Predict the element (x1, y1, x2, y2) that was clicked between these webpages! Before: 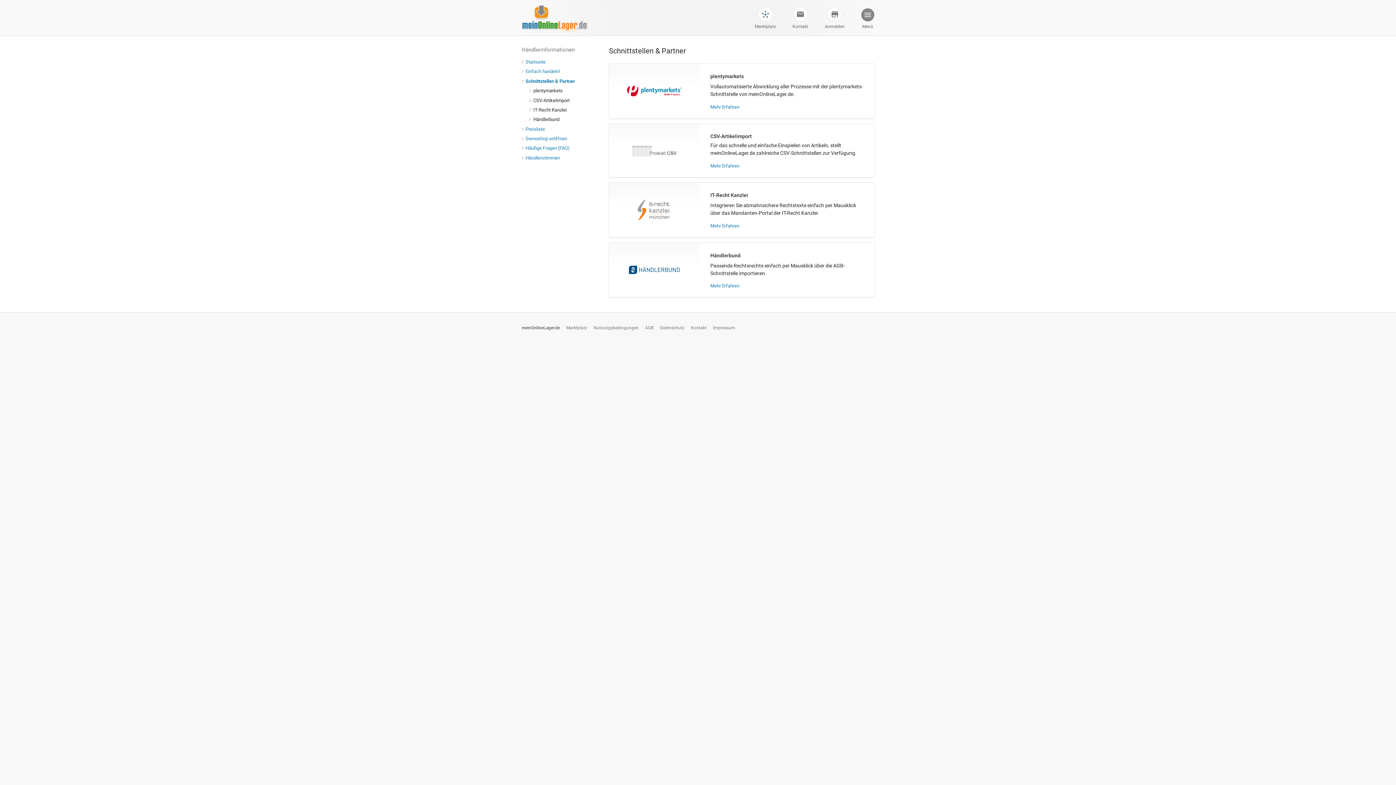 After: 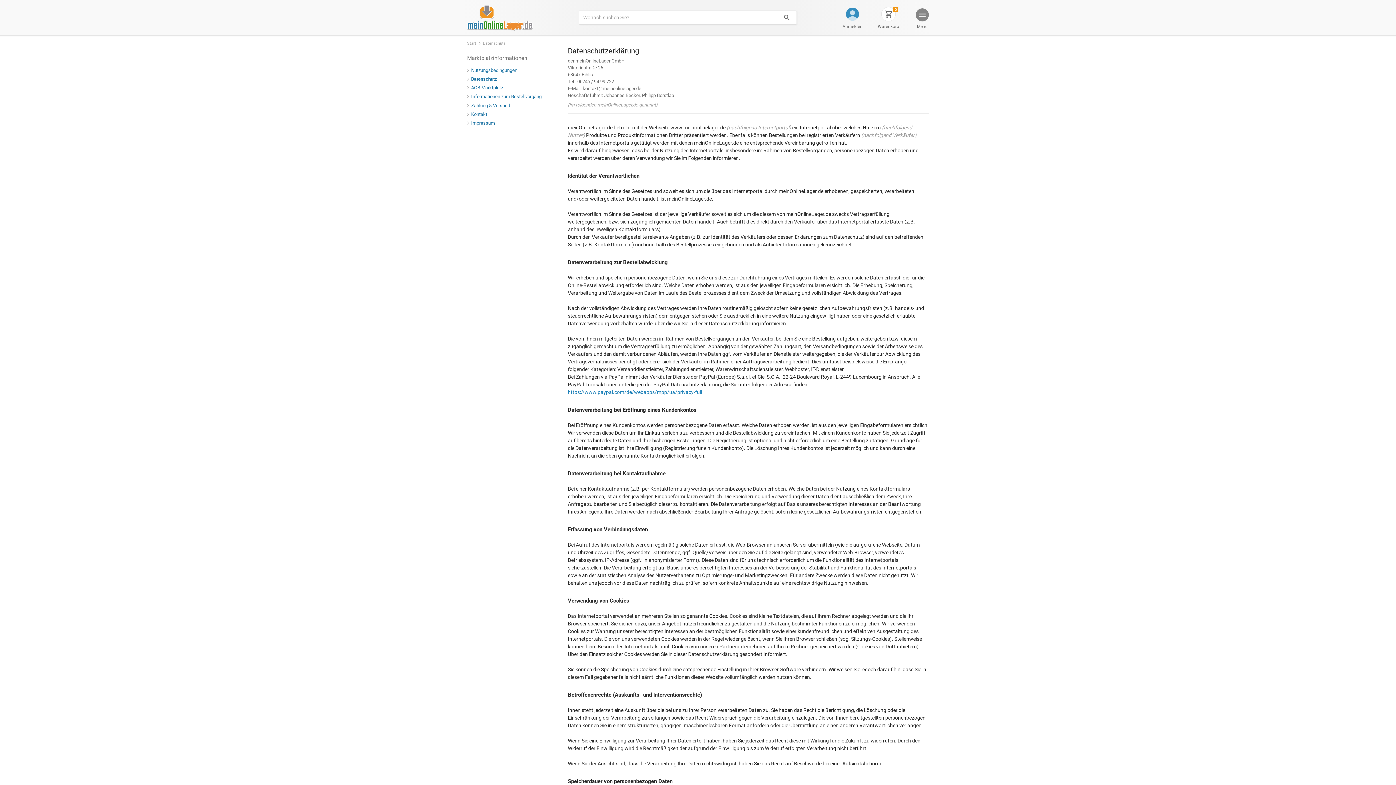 Action: label: Datenschutz bbox: (660, 324, 684, 331)